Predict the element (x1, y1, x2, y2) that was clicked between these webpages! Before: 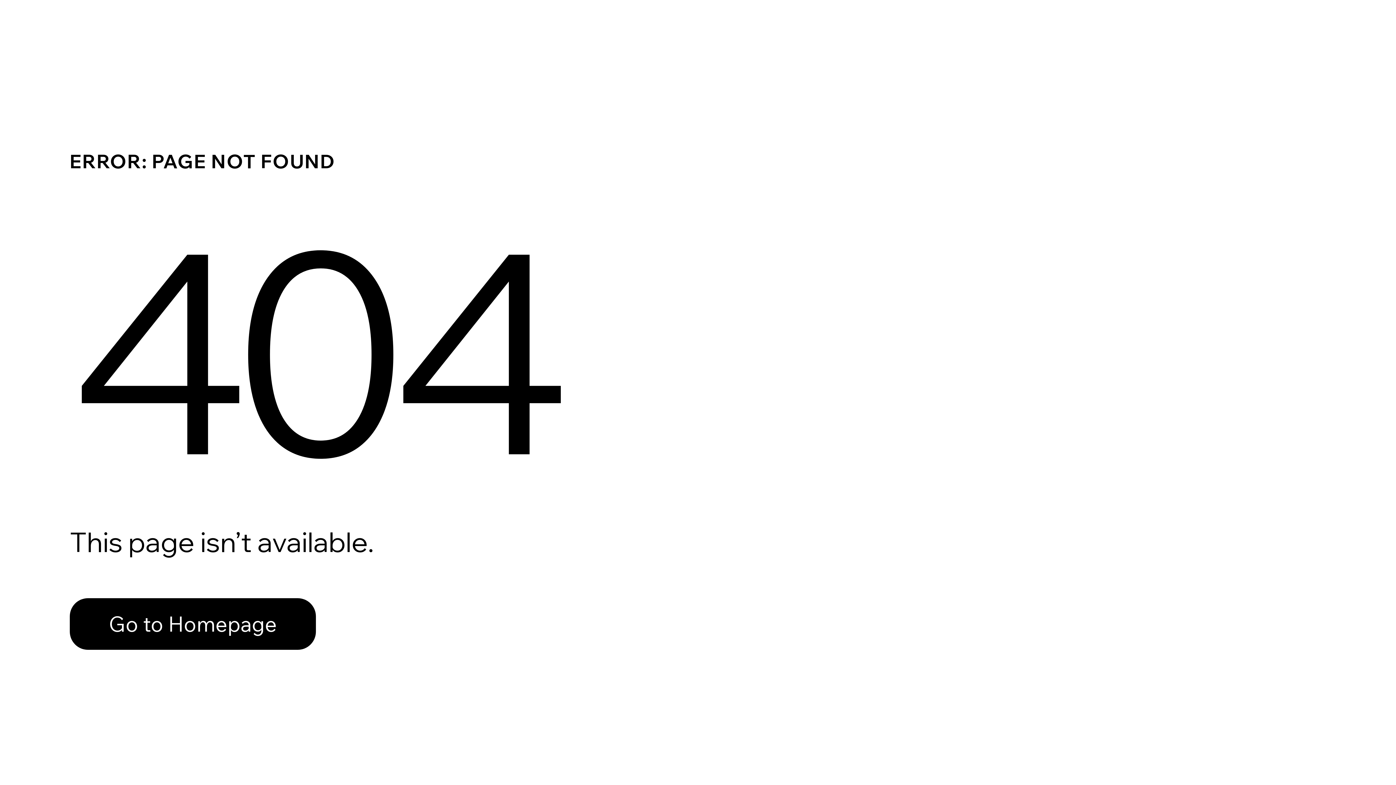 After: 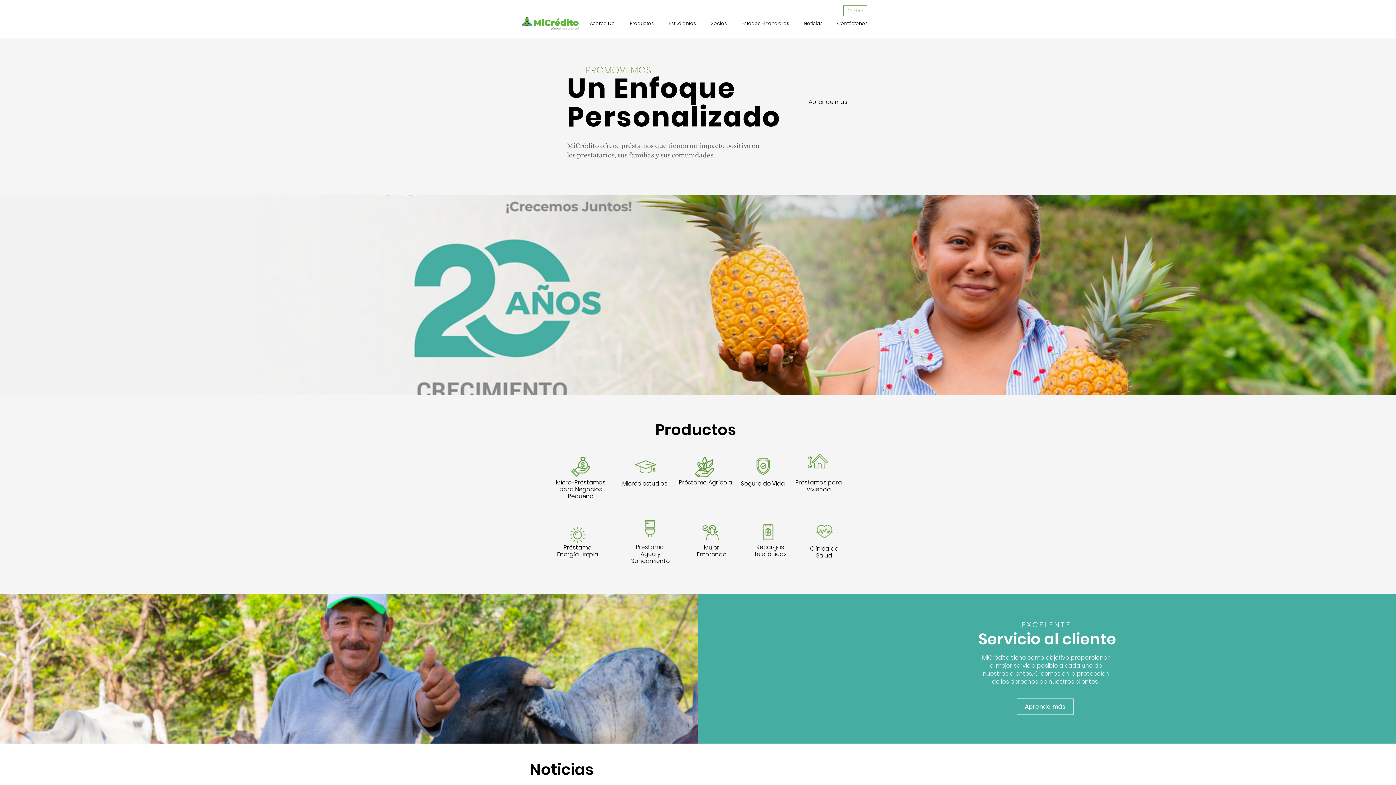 Action: label: Go to Homepage bbox: (69, 582, 768, 659)